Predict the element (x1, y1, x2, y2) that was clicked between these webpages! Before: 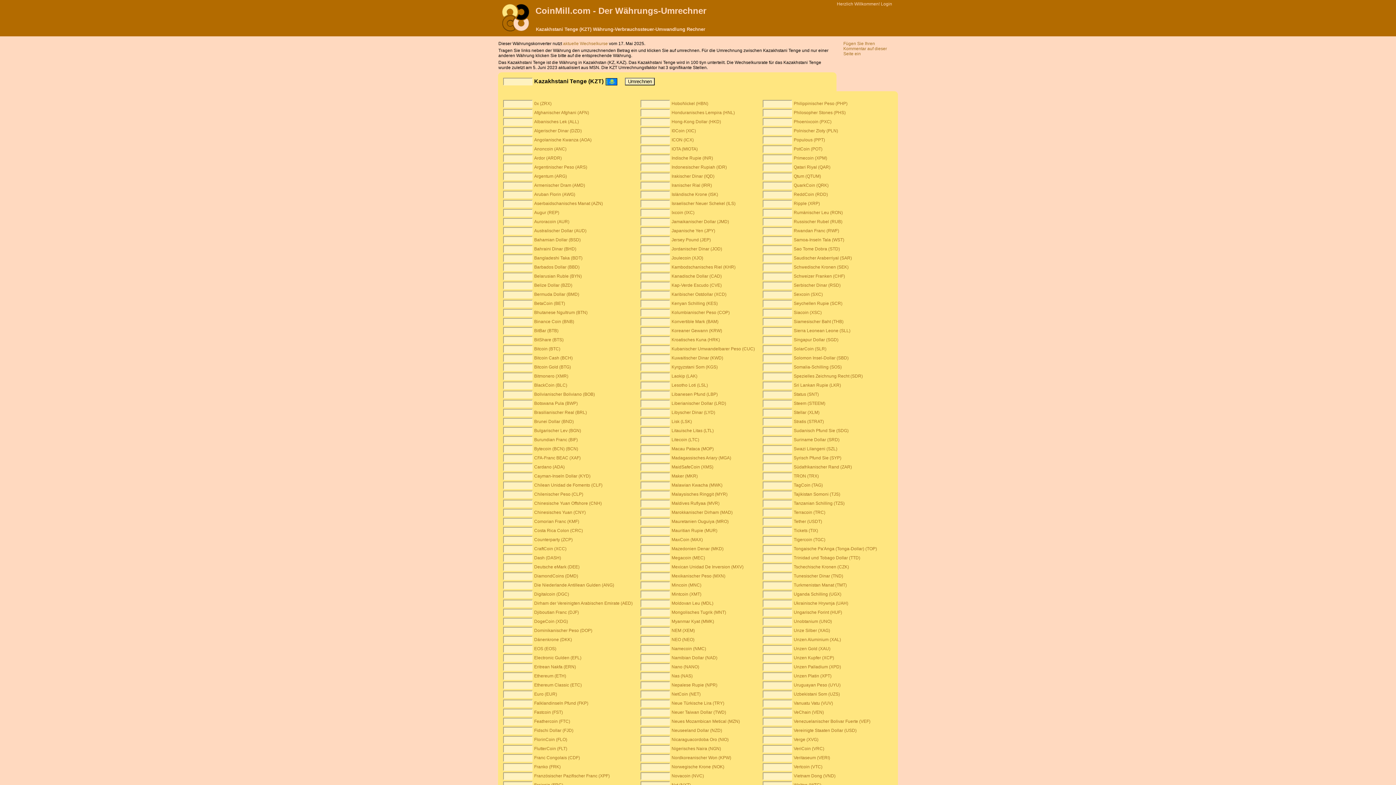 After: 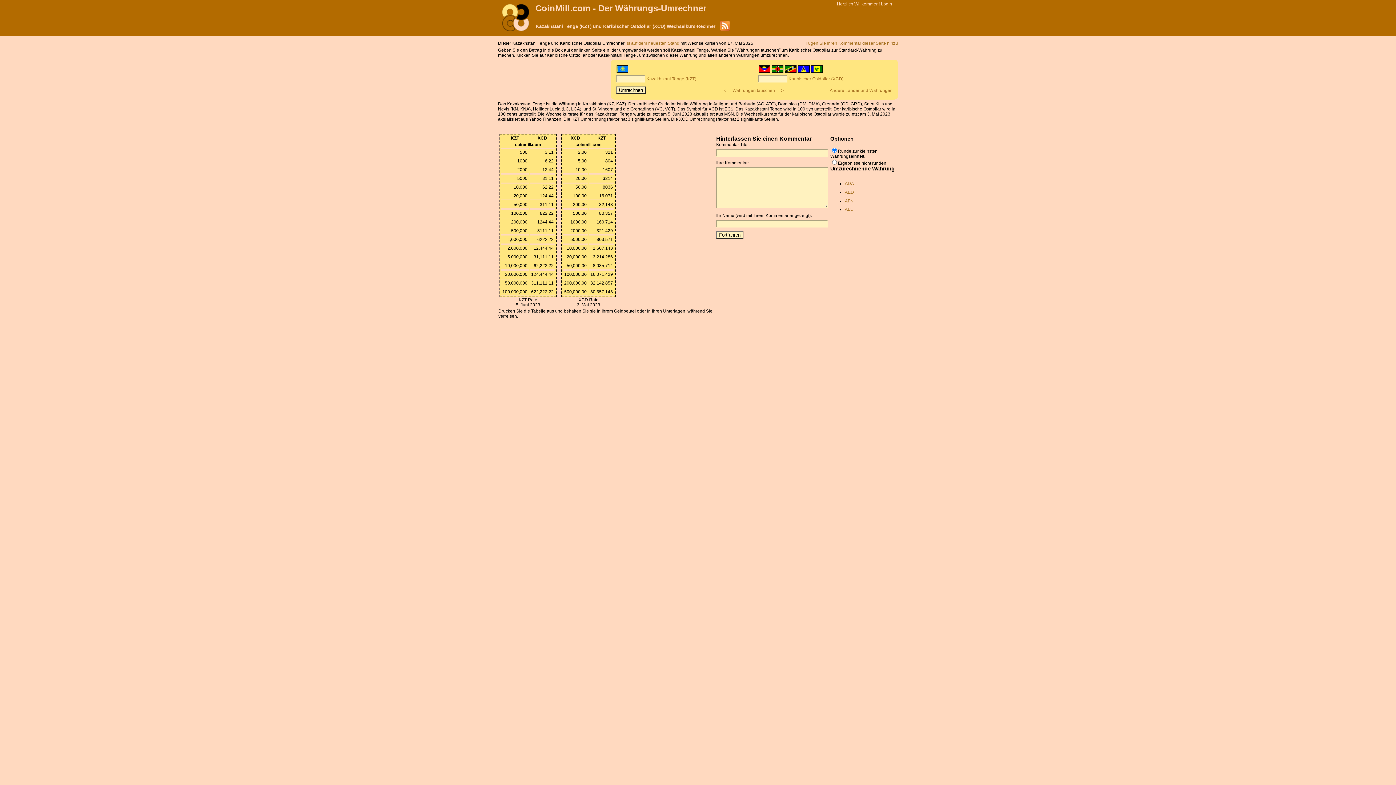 Action: label: Karibischer Ostdollar (XCD) bbox: (671, 292, 726, 297)